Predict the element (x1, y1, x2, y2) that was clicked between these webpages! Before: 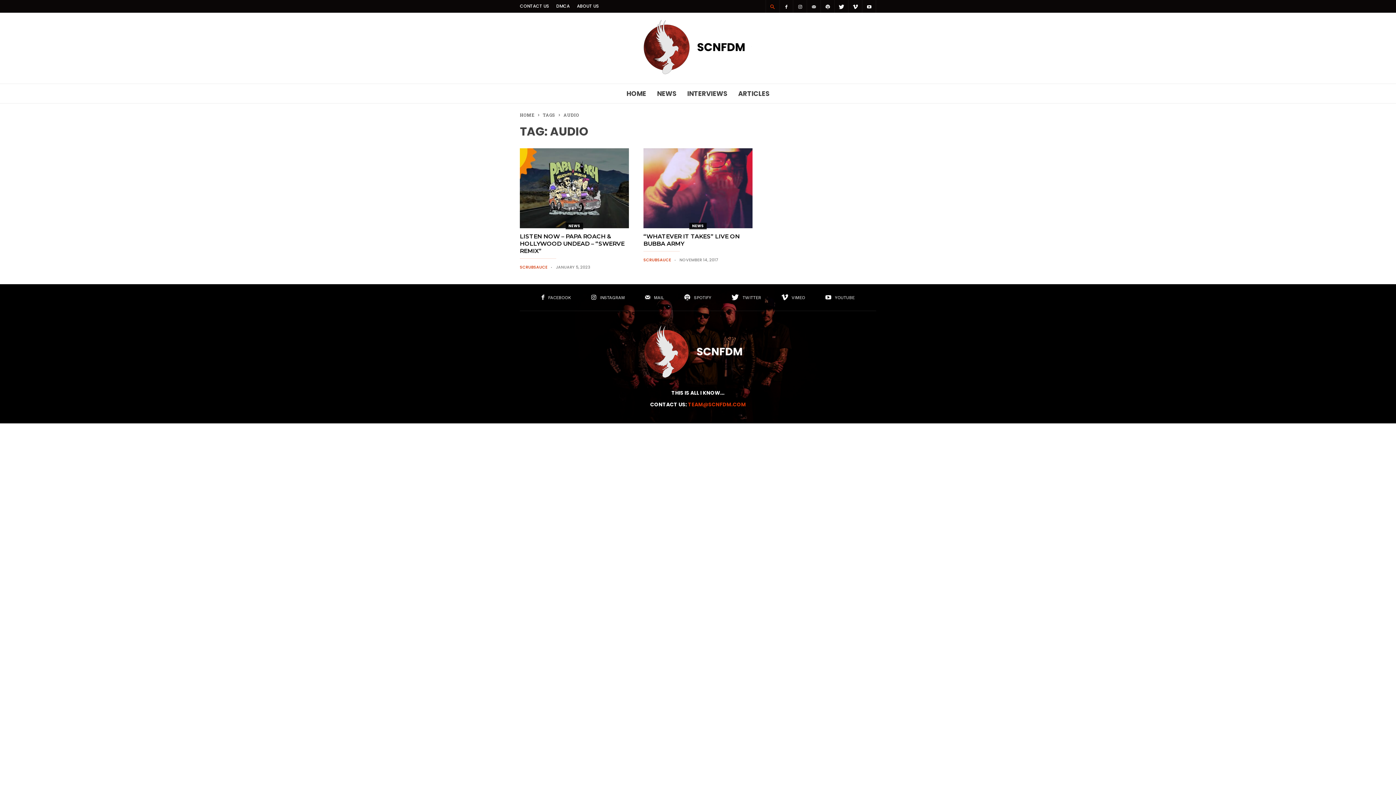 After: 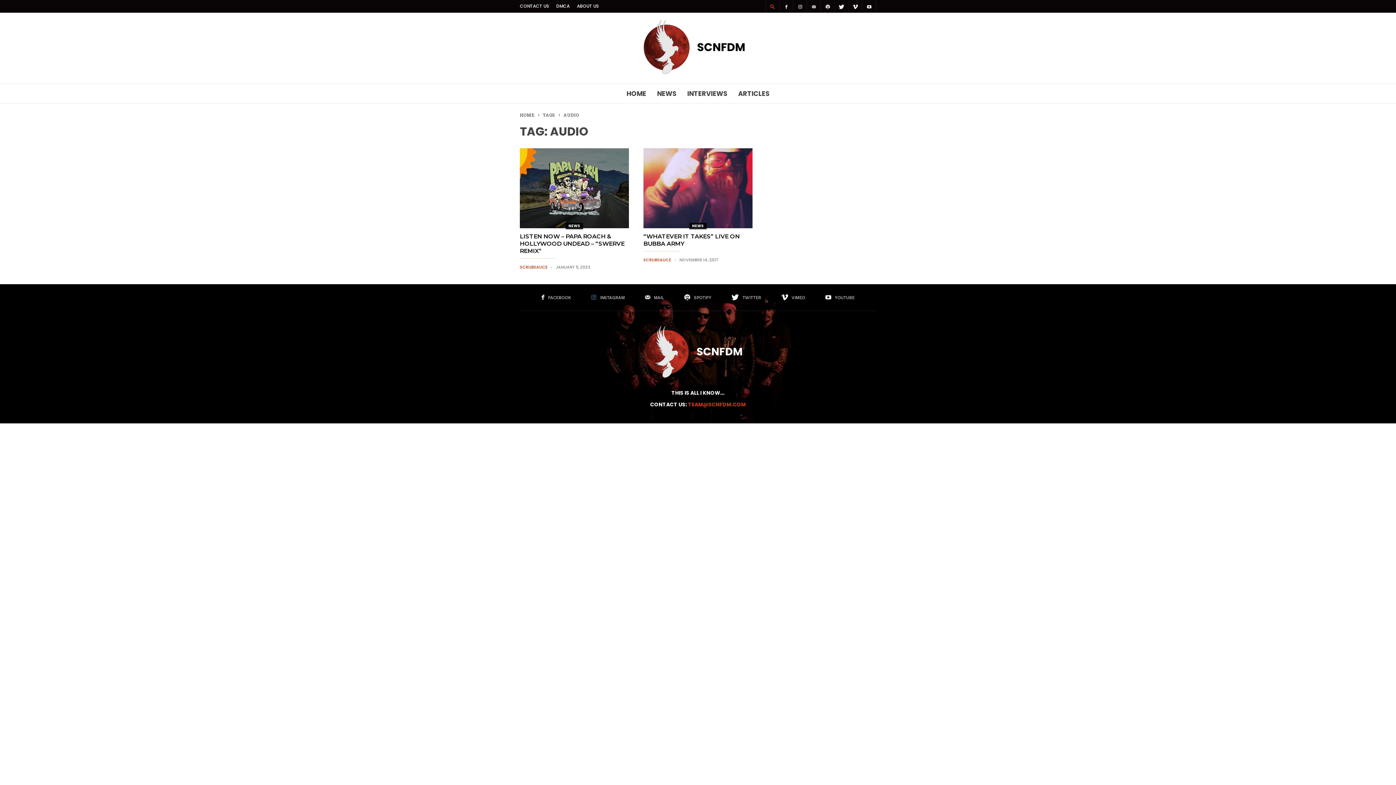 Action: bbox: (591, 292, 624, 300) label:  INSTAGRAM